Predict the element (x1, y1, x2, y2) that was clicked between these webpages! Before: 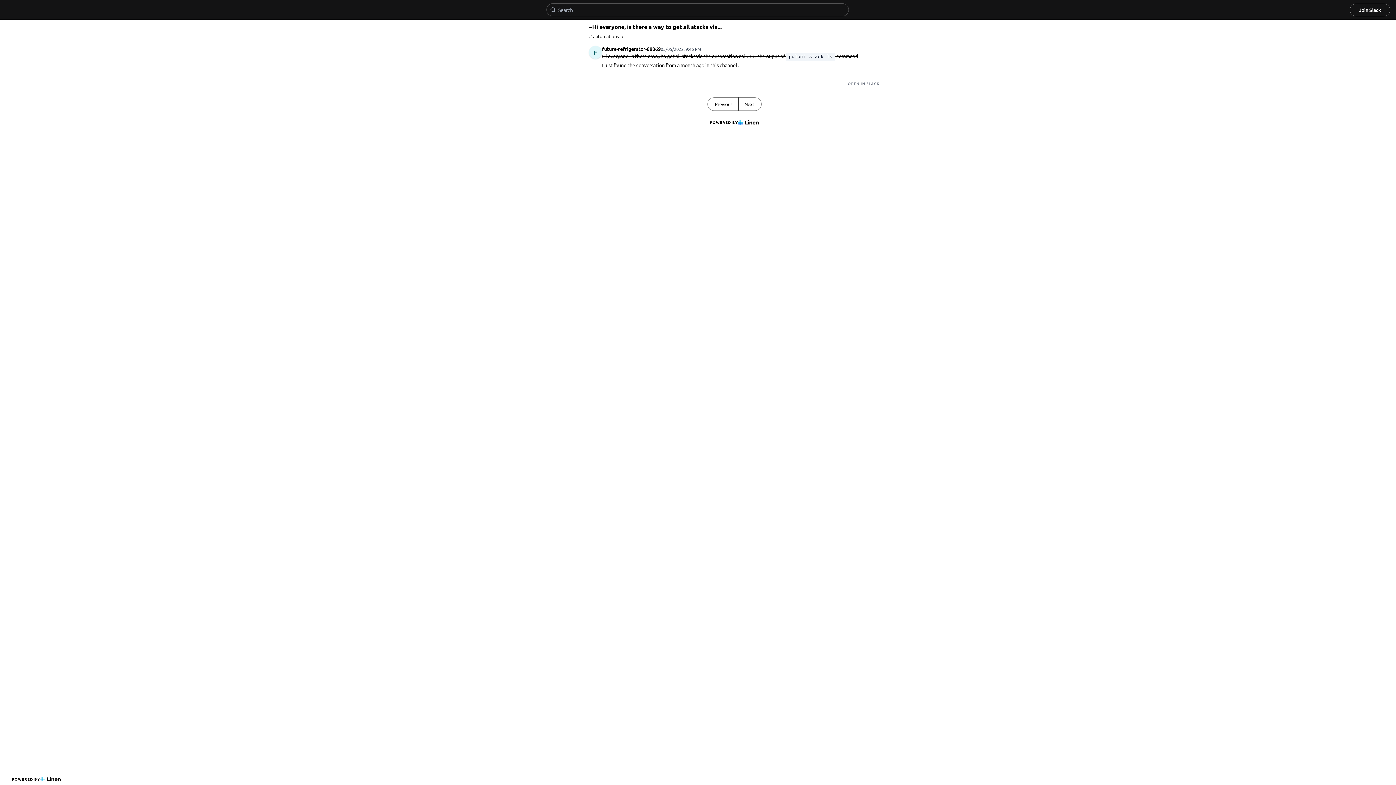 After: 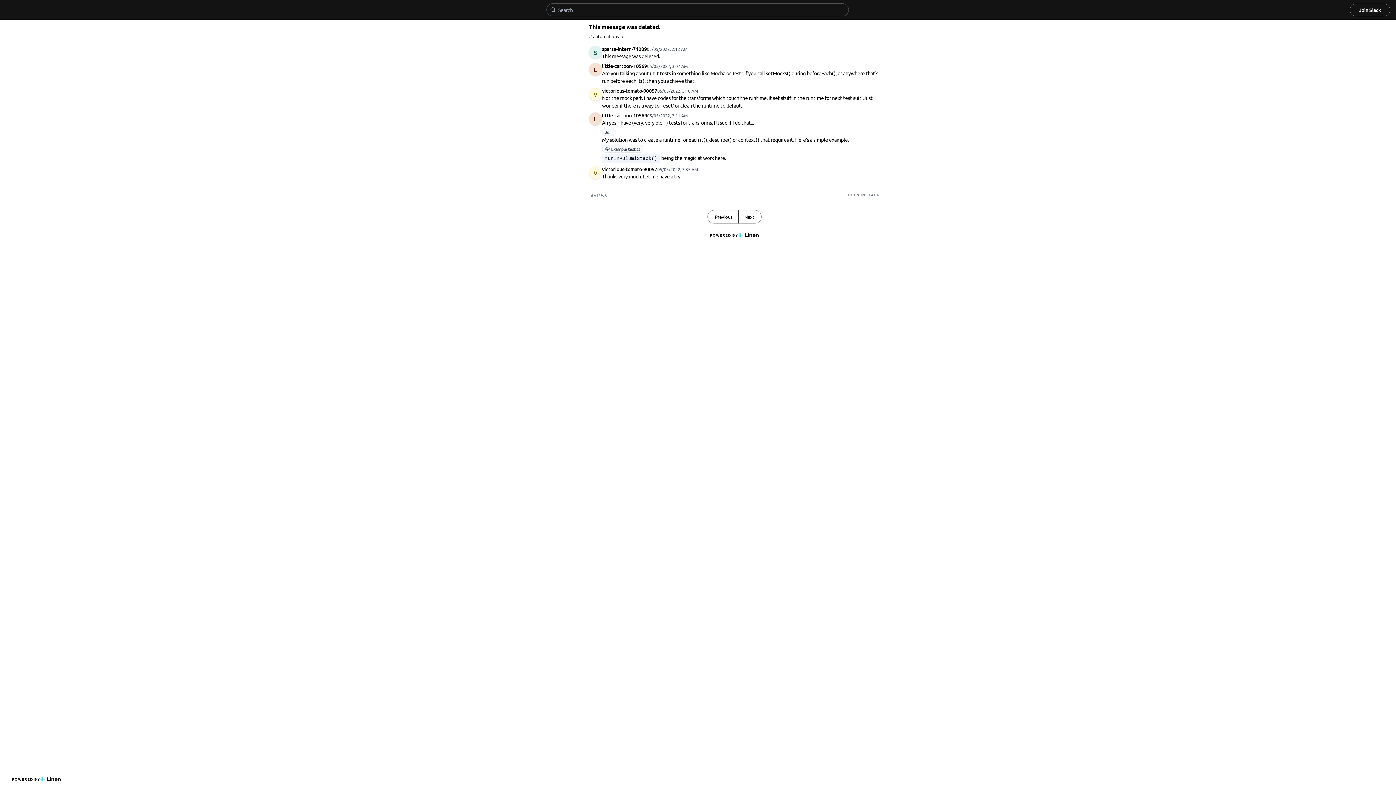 Action: label: Previous bbox: (708, 97, 738, 110)